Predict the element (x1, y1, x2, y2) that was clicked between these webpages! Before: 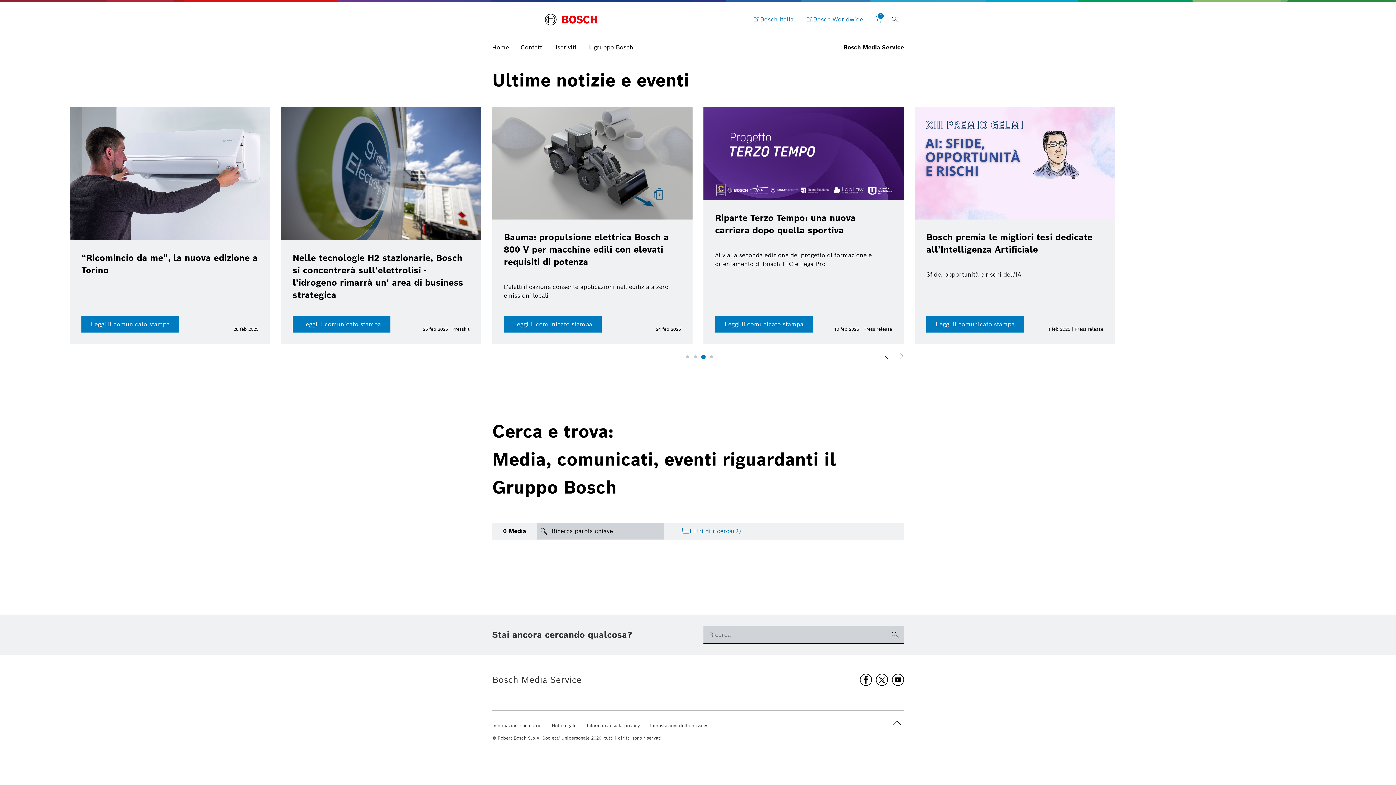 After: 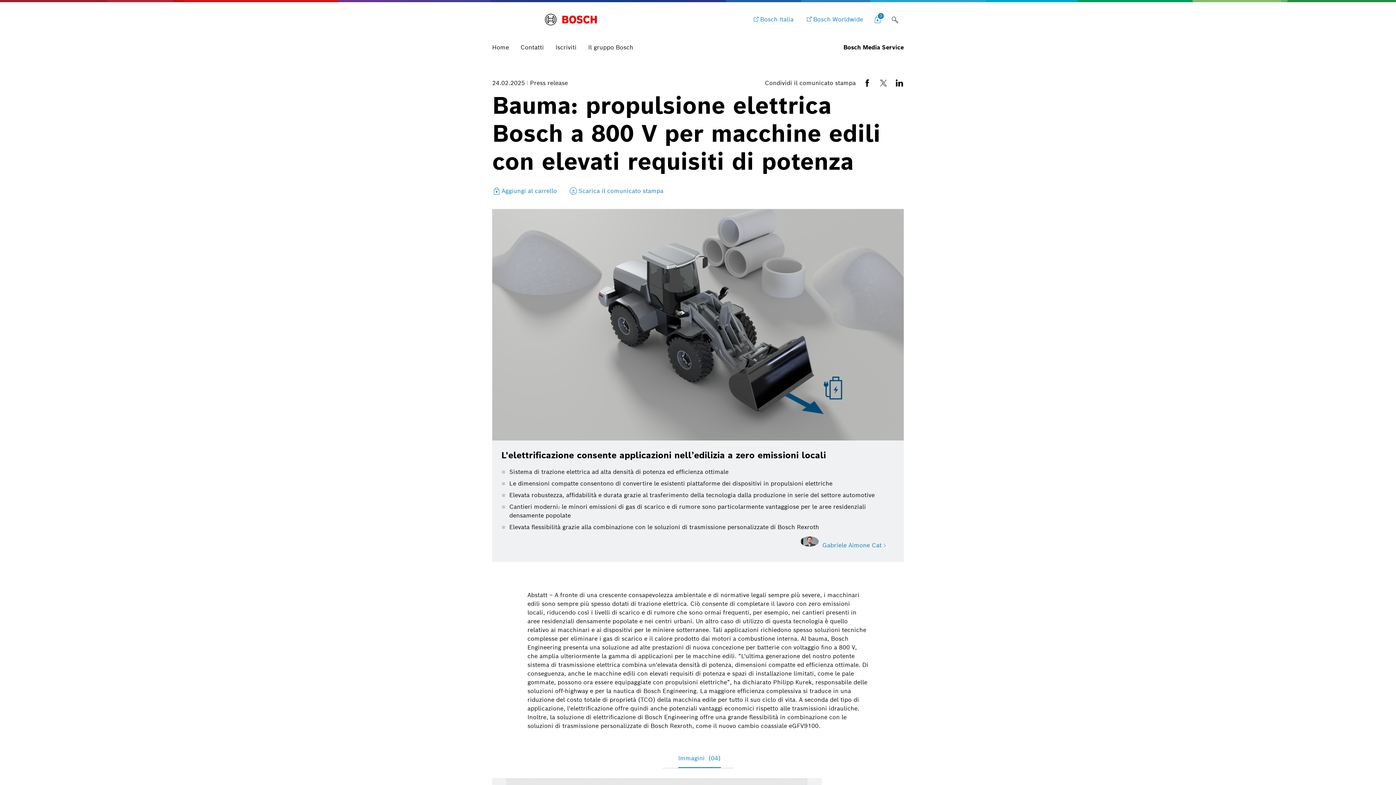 Action: label: Leggi il comunicato stampa bbox: (926, 315, 1024, 332)